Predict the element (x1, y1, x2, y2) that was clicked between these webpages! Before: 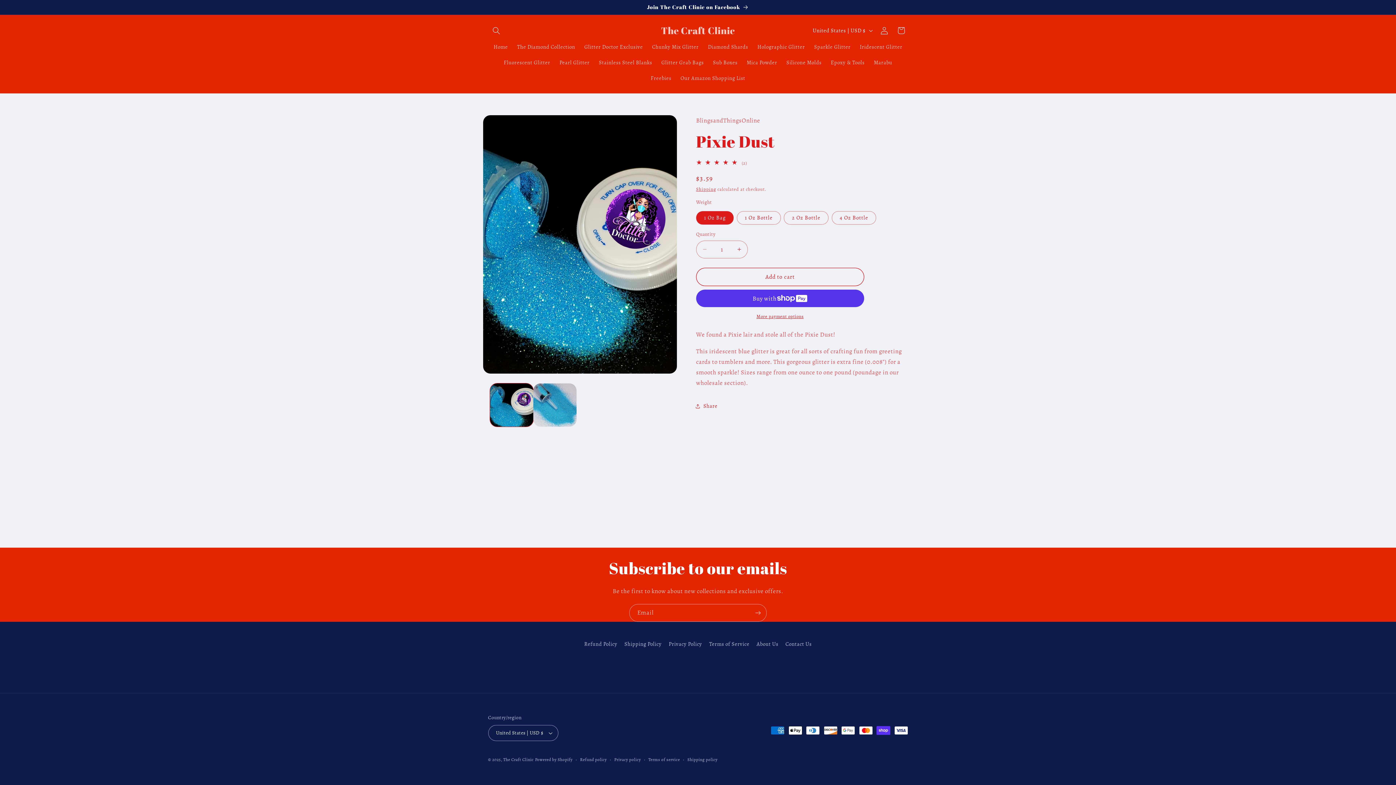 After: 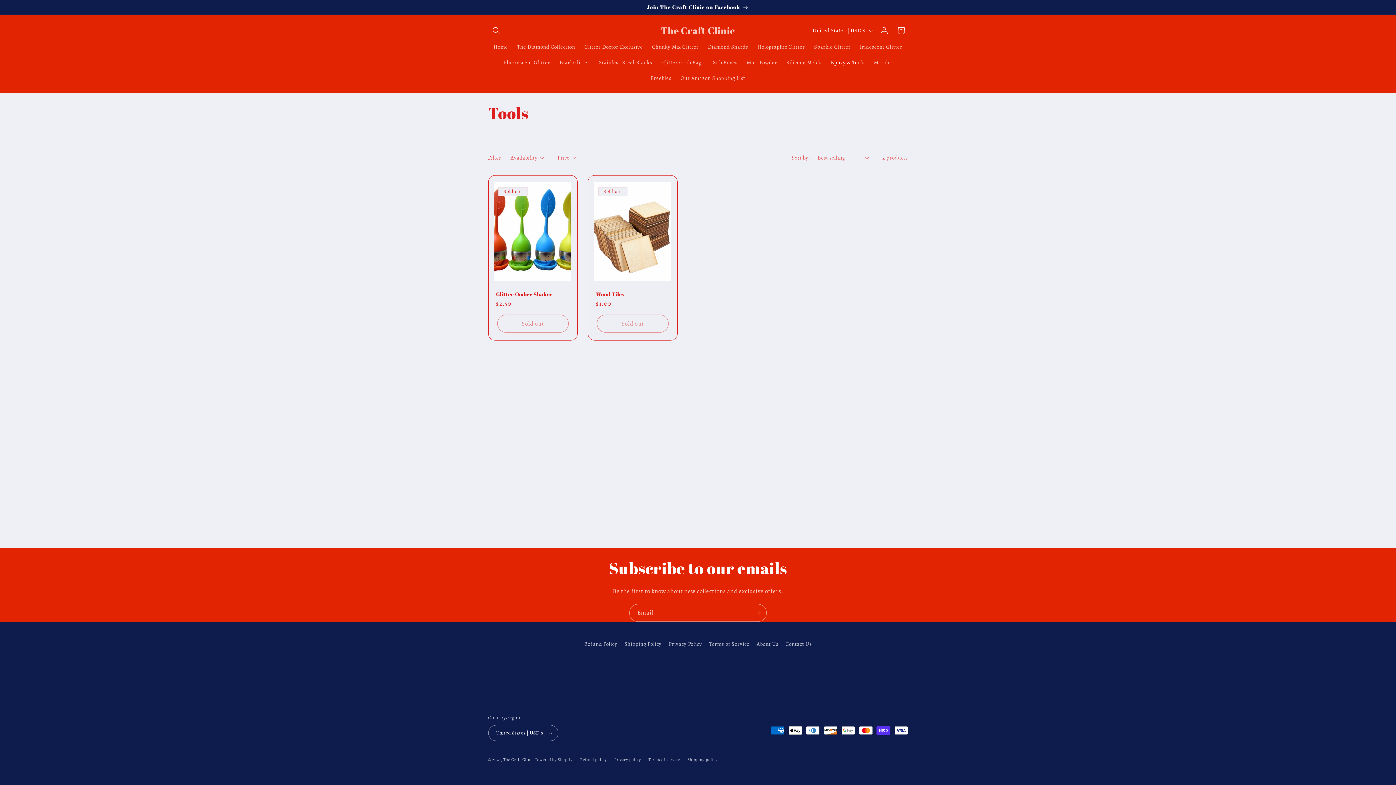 Action: label: Epoxy & Tools bbox: (826, 54, 869, 70)